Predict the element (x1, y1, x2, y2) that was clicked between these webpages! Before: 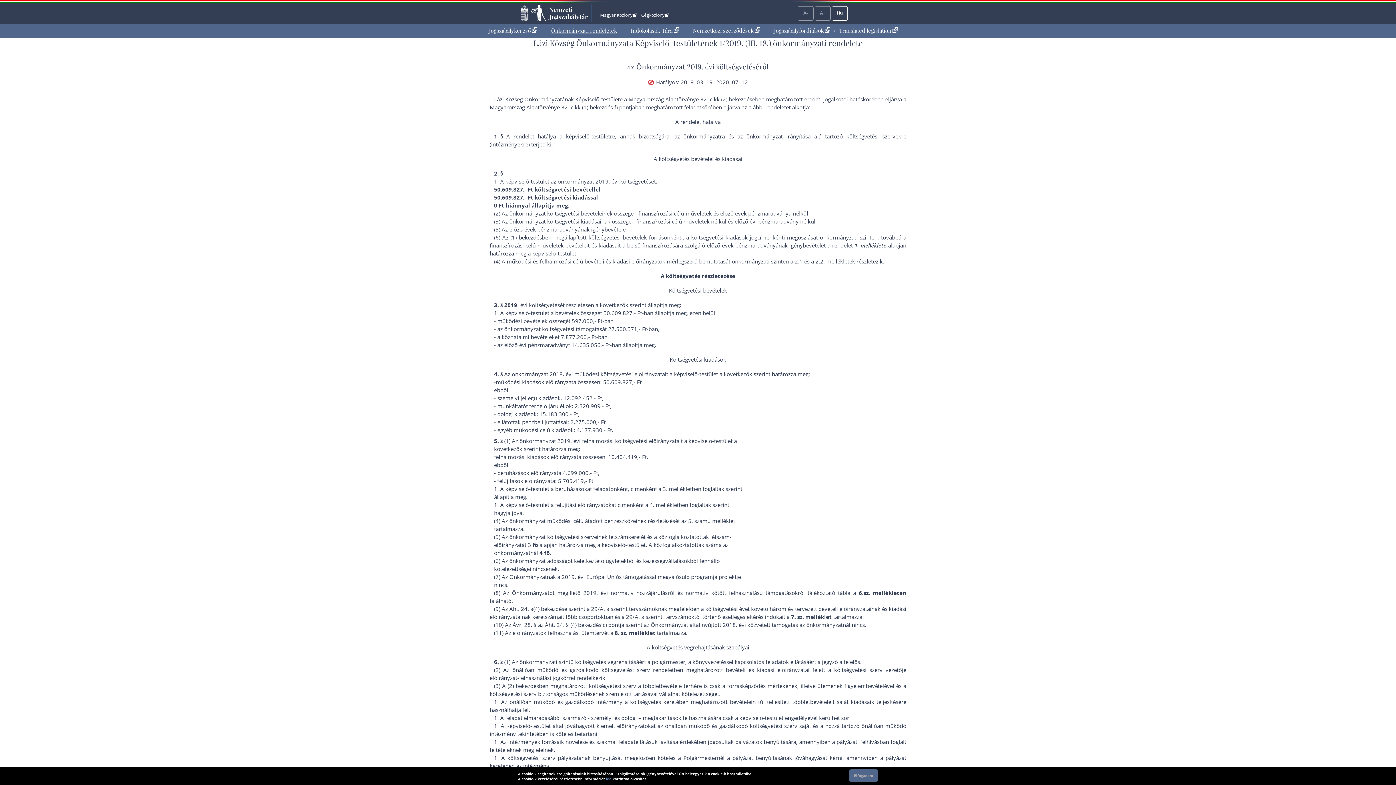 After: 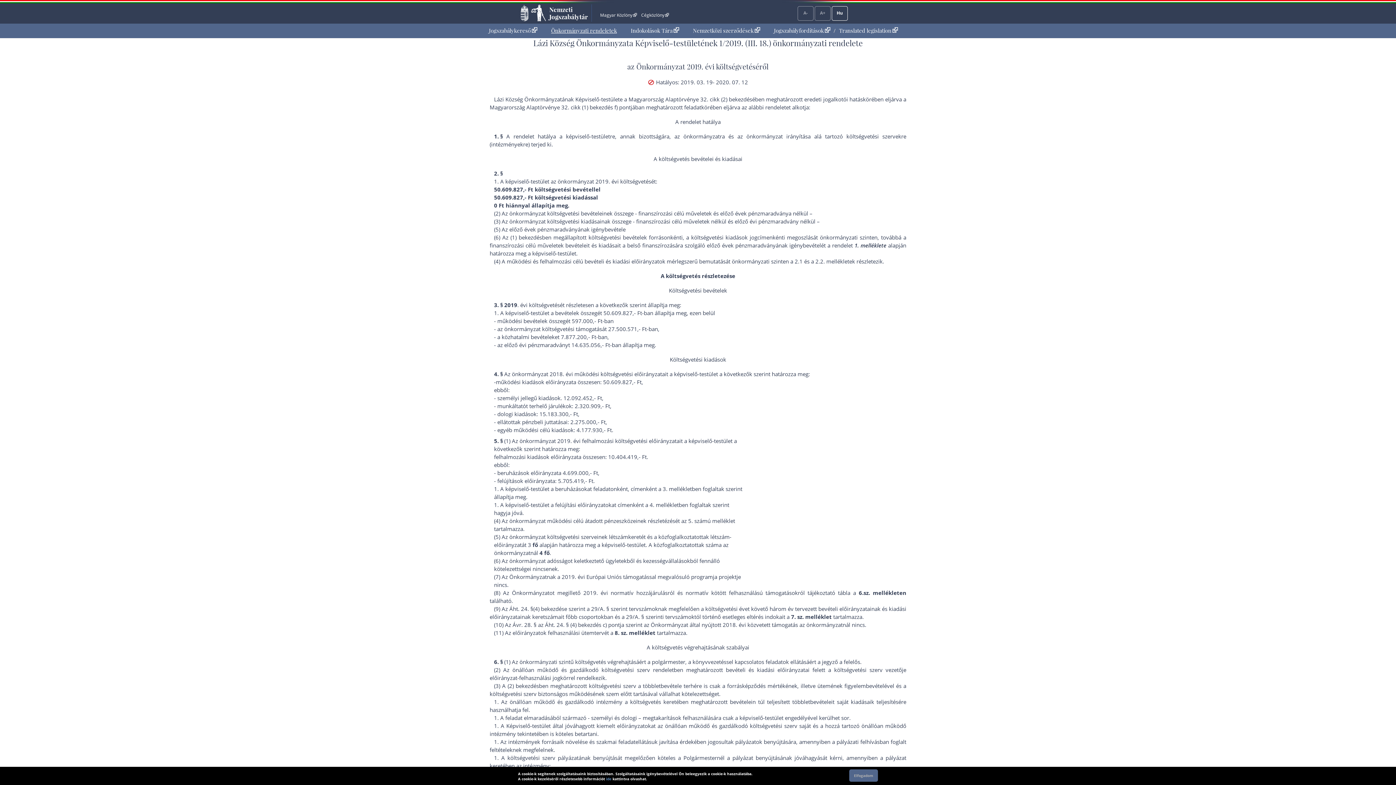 Action: label: Bezárja a lábjegyzetet bbox: (1385, 748, 1398, 759)